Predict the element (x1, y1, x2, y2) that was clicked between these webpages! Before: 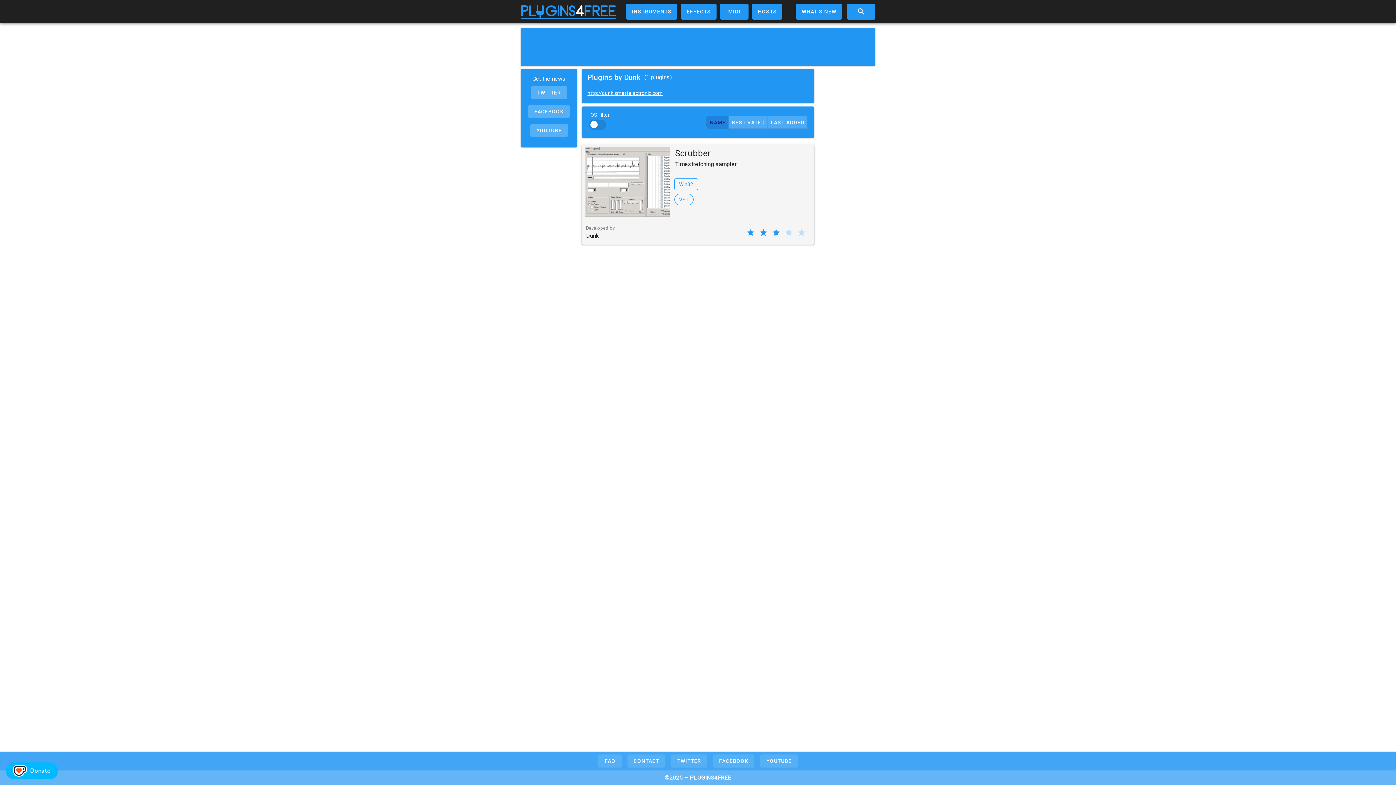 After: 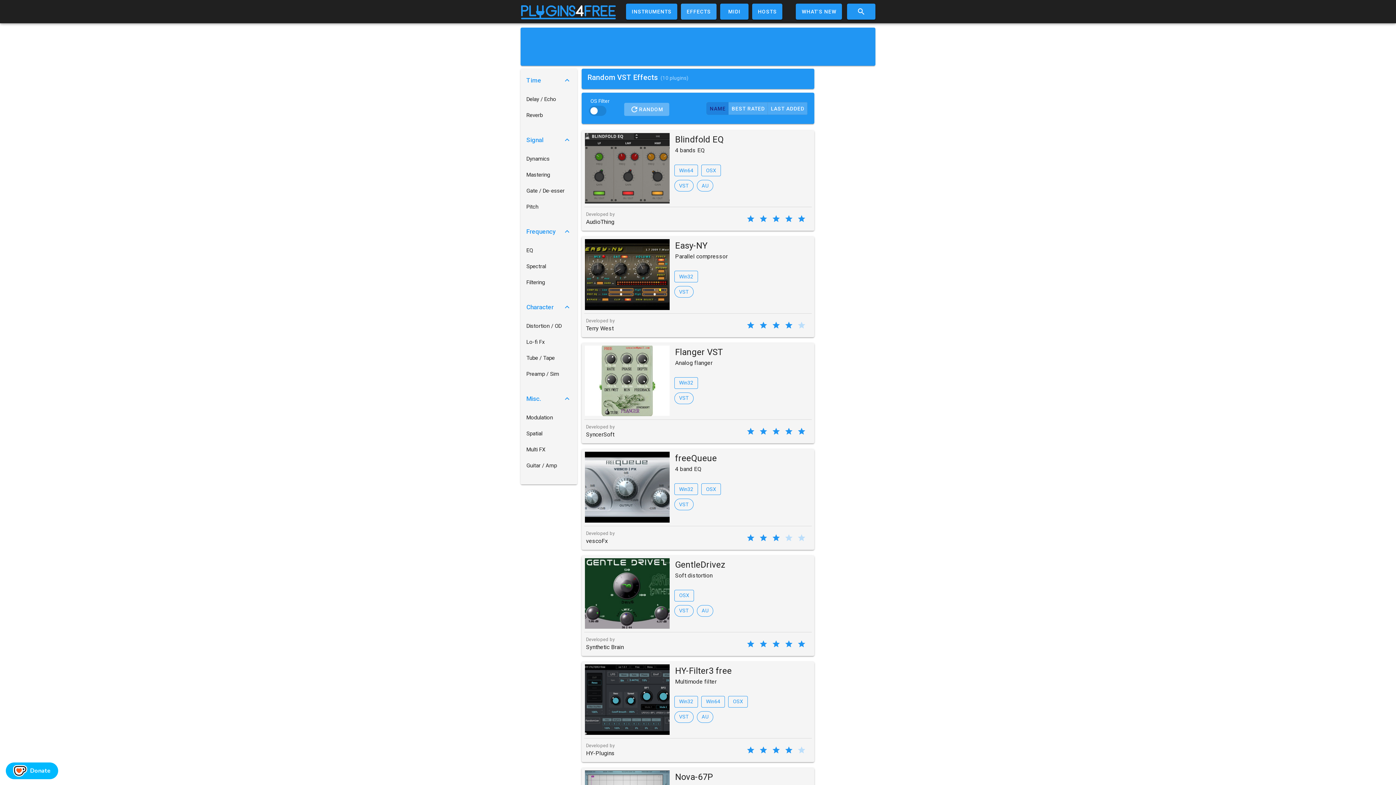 Action: label: EFFECTS bbox: (680, 3, 716, 19)